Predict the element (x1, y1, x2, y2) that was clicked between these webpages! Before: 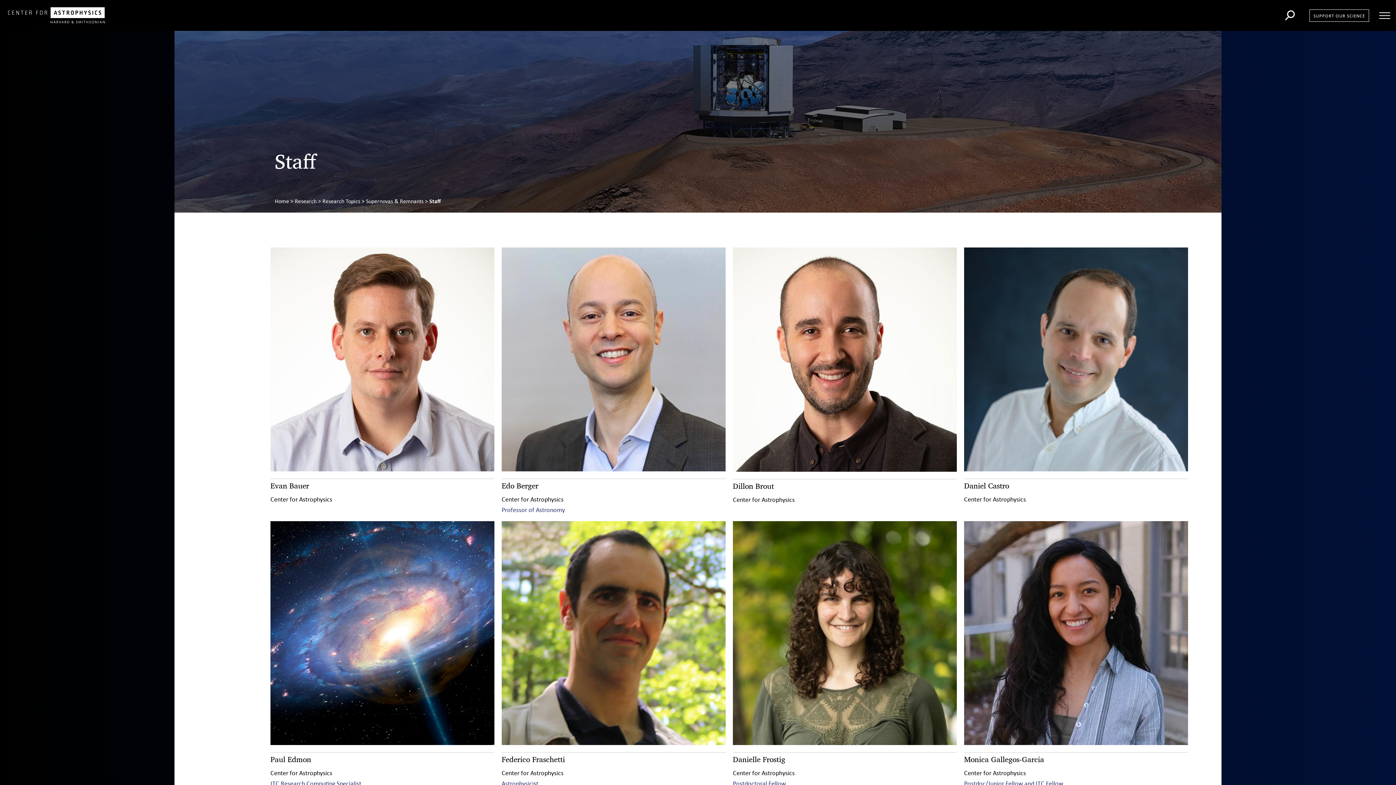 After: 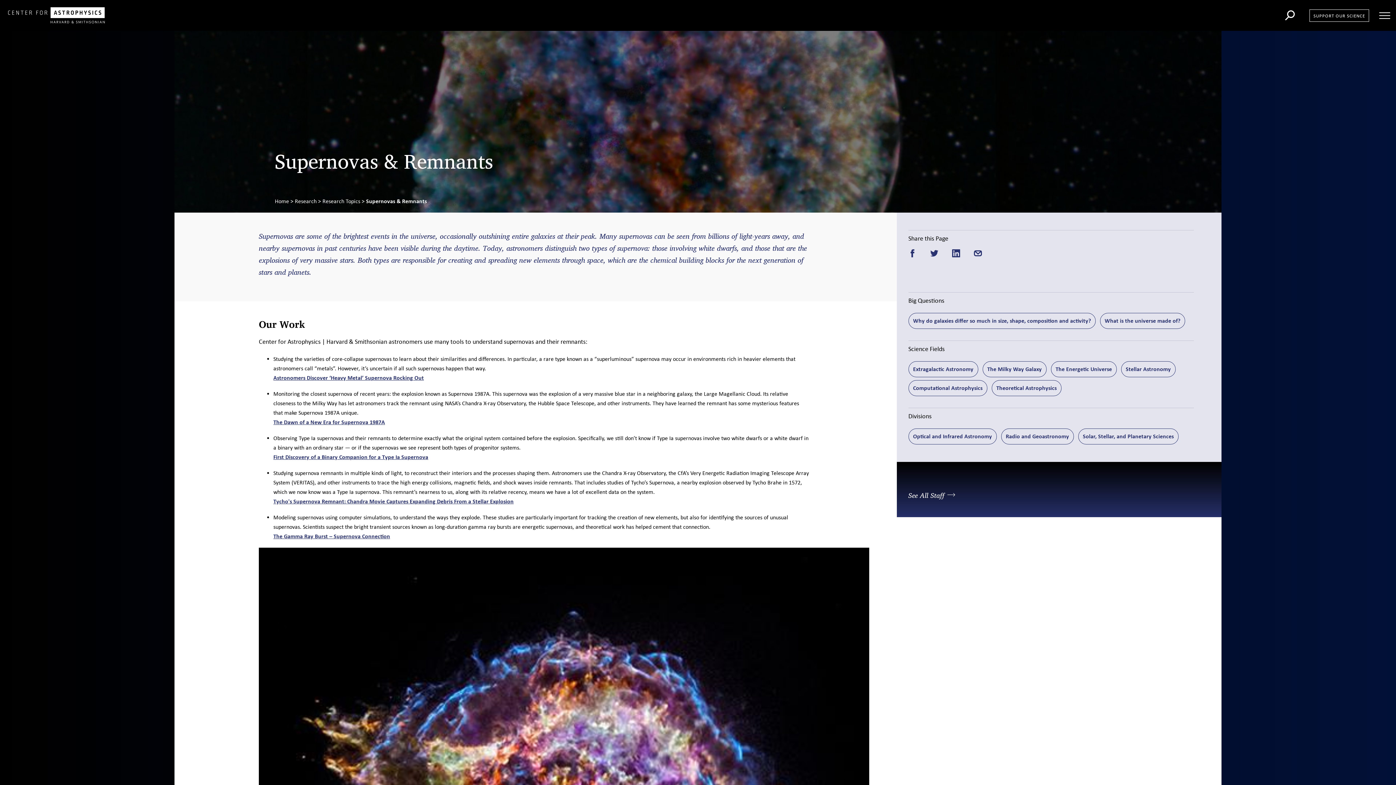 Action: bbox: (366, 197, 428, 204) label: Supernovas & Remnants >